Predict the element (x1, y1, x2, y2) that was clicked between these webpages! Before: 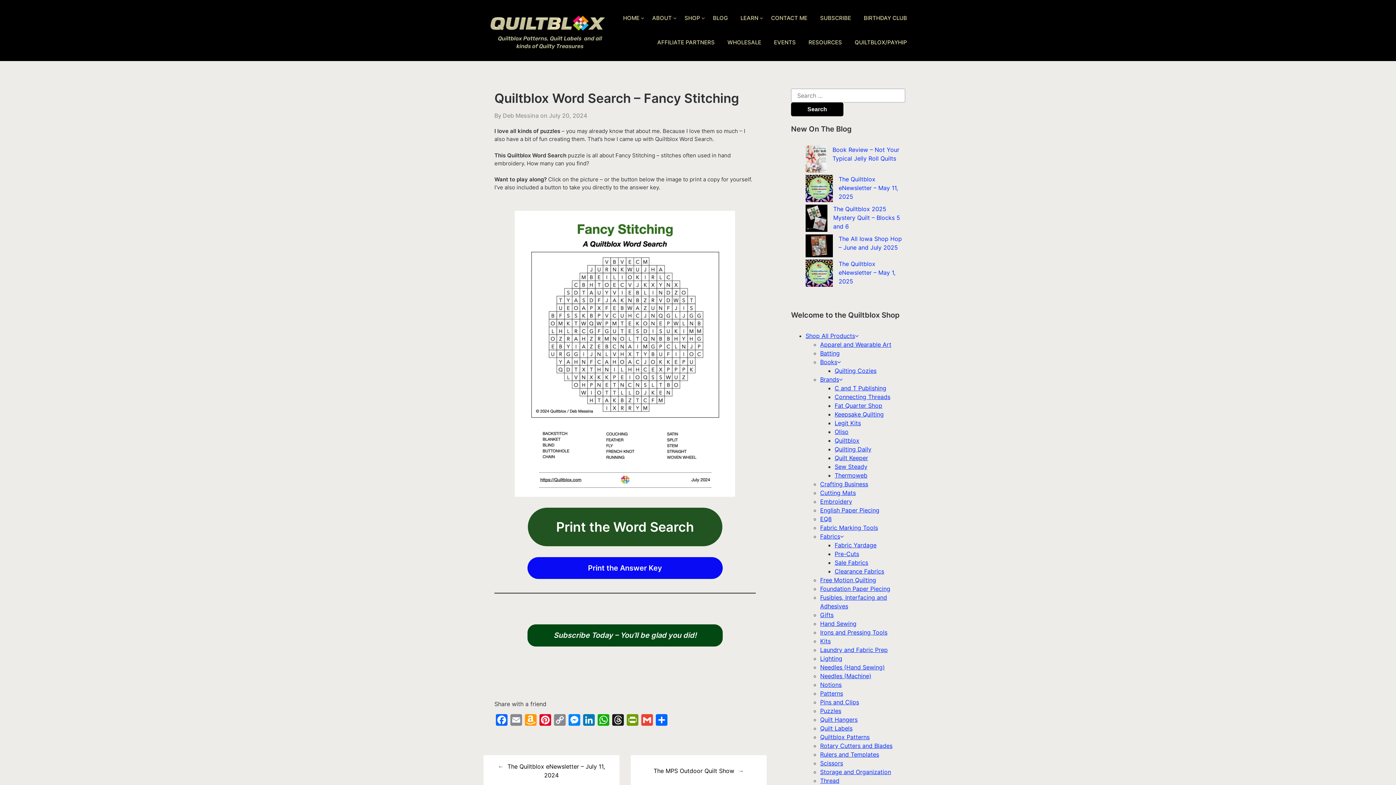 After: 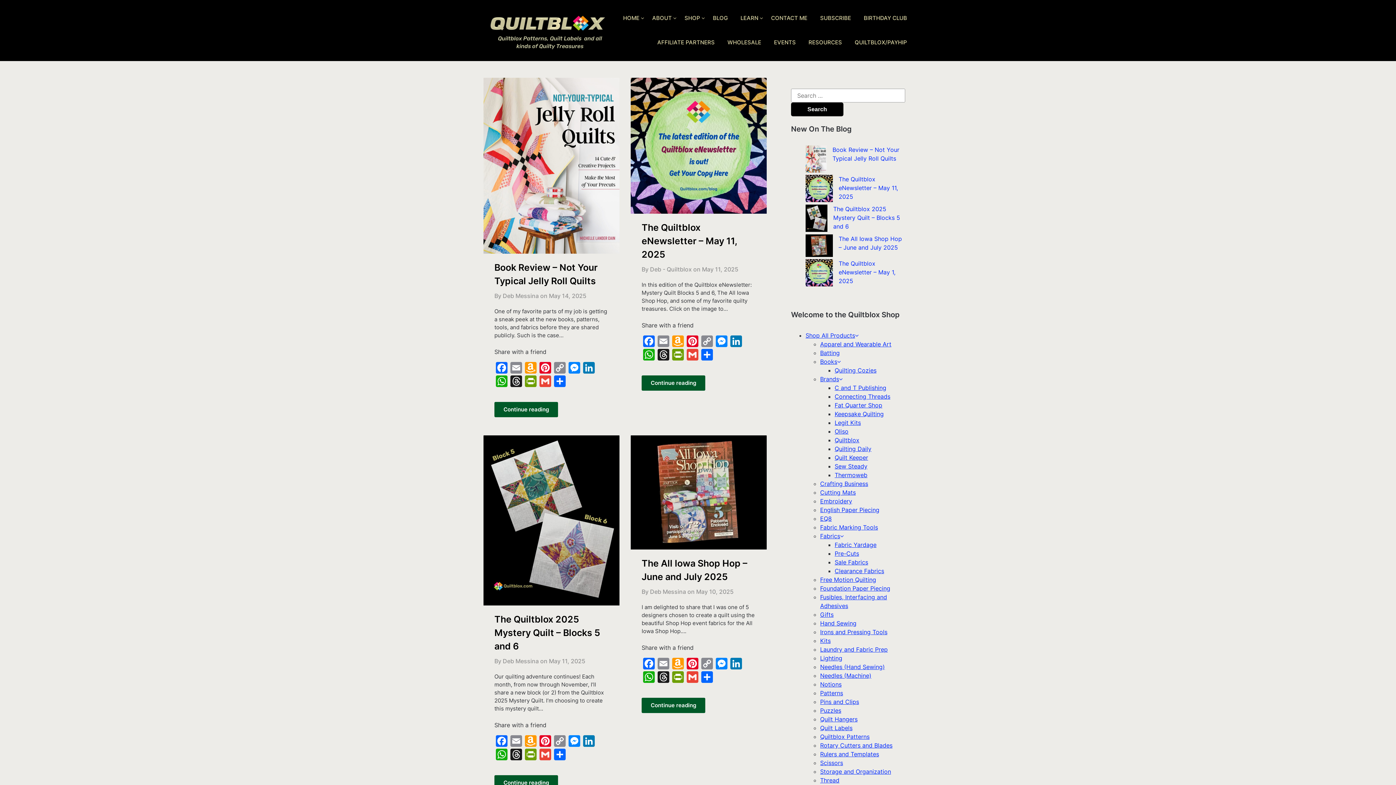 Action: bbox: (707, 6, 733, 30) label: BLOG